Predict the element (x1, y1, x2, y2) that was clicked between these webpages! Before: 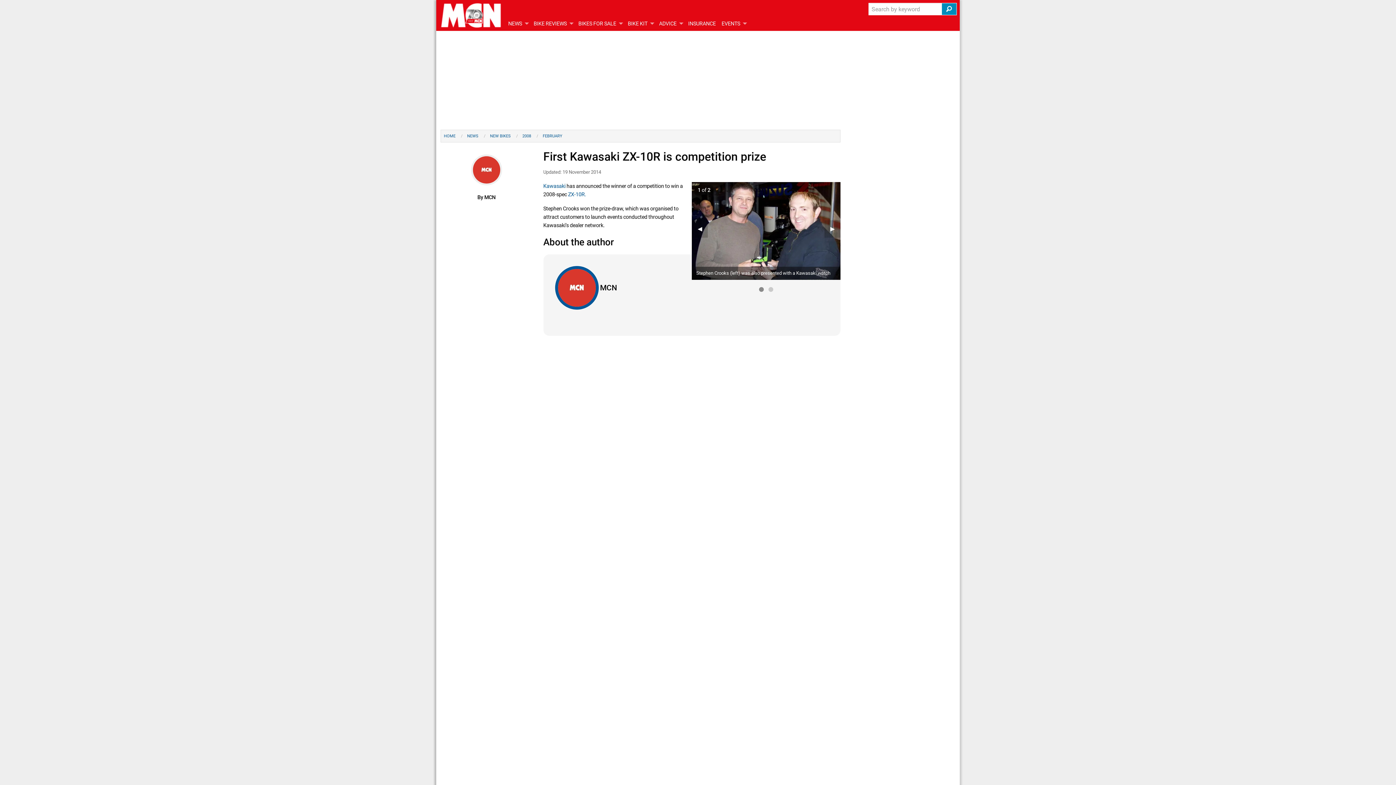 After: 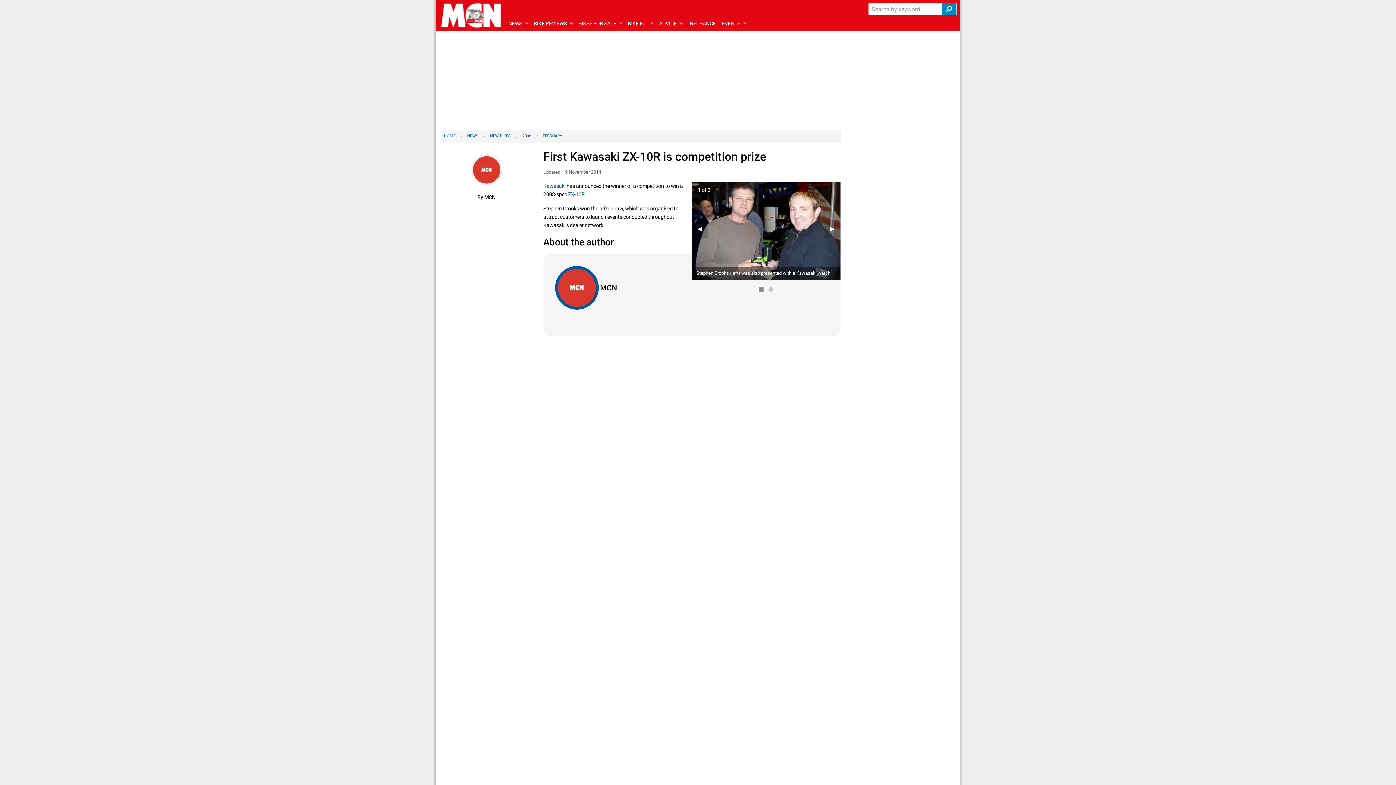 Action: label: slide-0 bbox: (759, 287, 763, 292)